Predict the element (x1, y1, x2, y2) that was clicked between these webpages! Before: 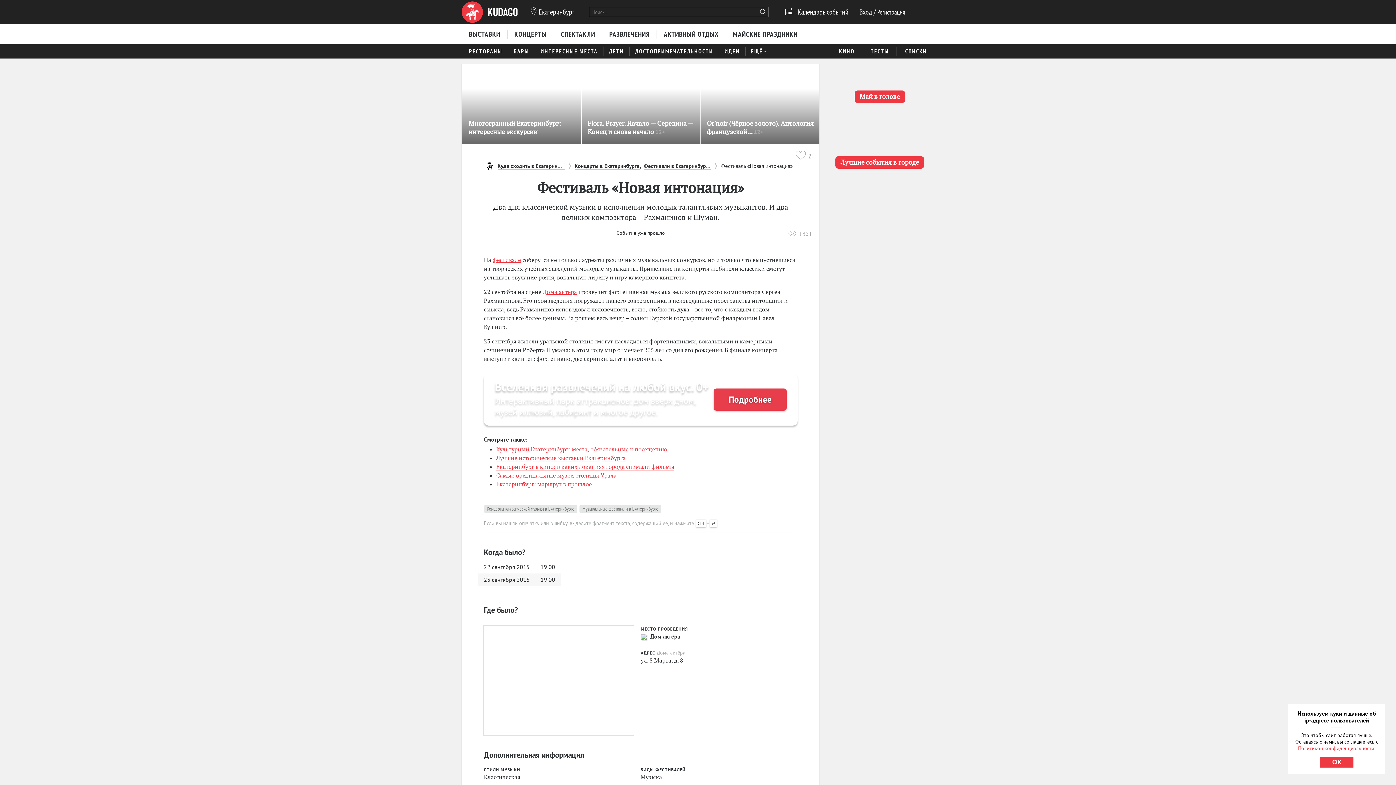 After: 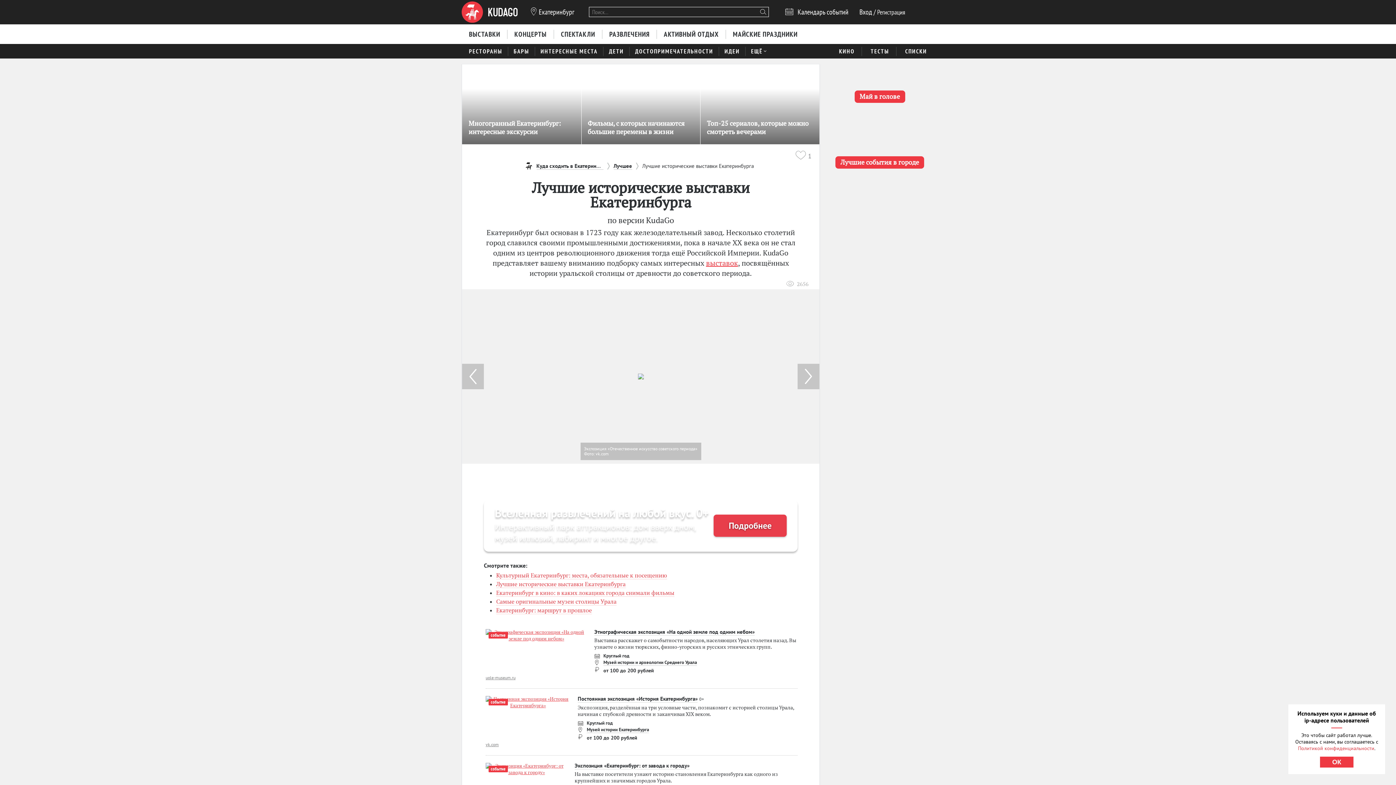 Action: bbox: (496, 454, 625, 462) label: Лучшие исторические выставки Екатеринбурга